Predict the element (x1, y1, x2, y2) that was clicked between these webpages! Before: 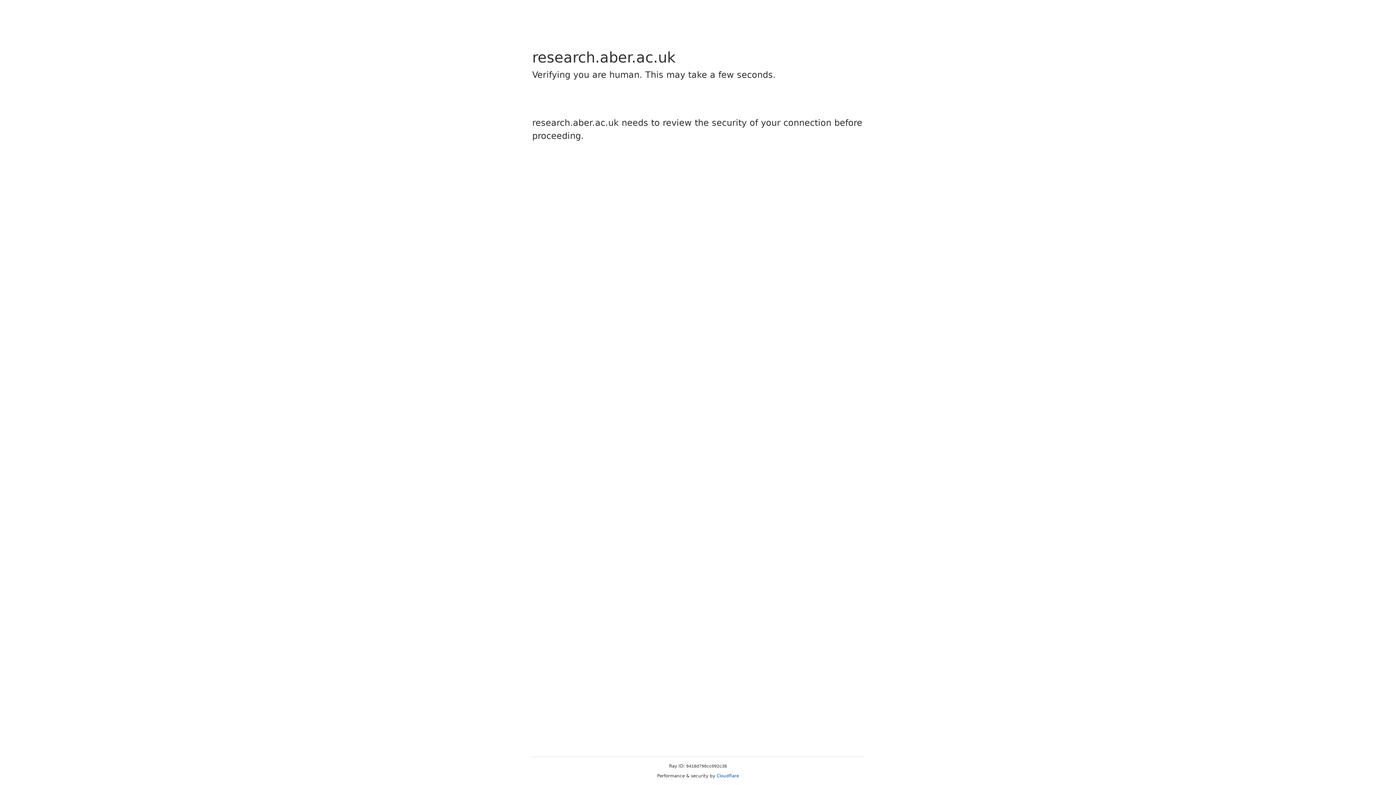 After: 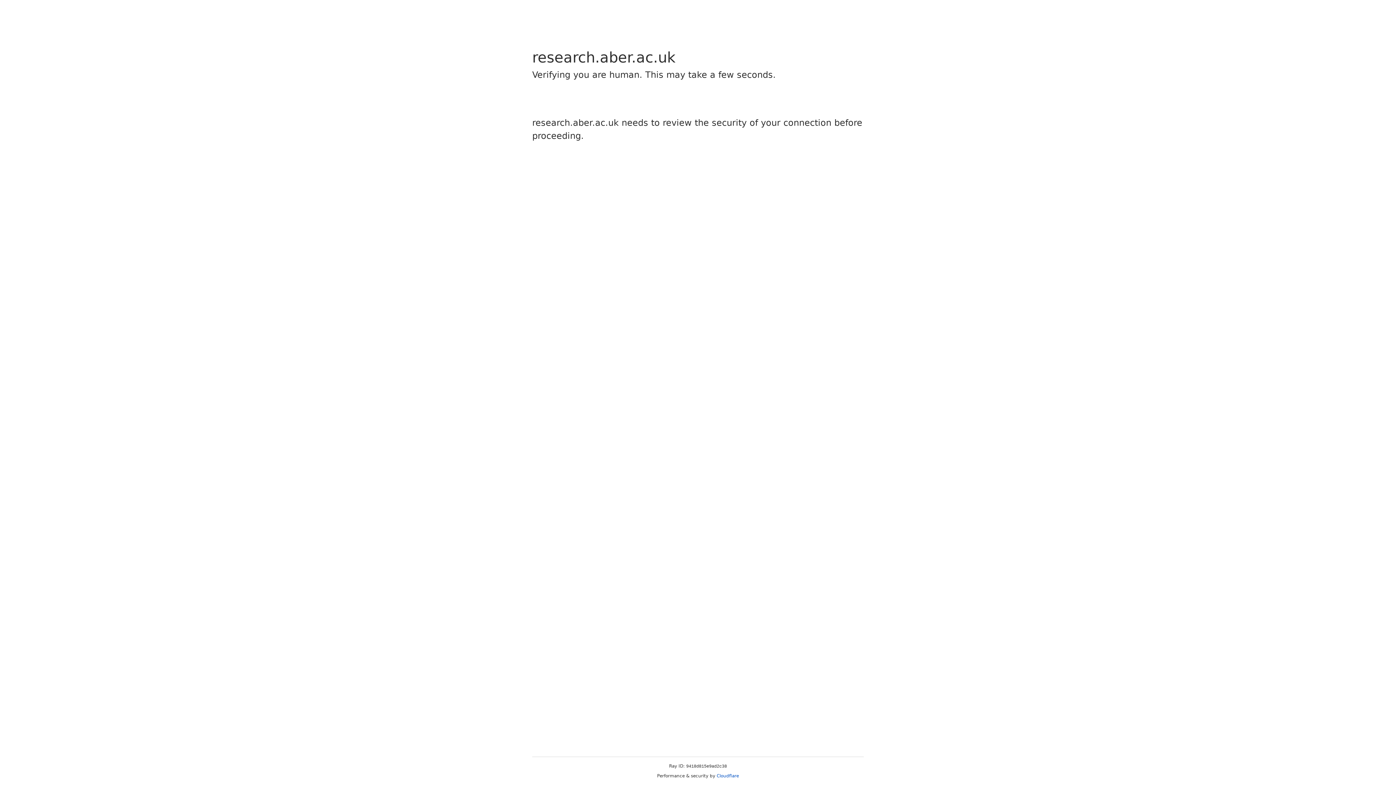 Action: label: Cloudflare bbox: (716, 773, 739, 778)